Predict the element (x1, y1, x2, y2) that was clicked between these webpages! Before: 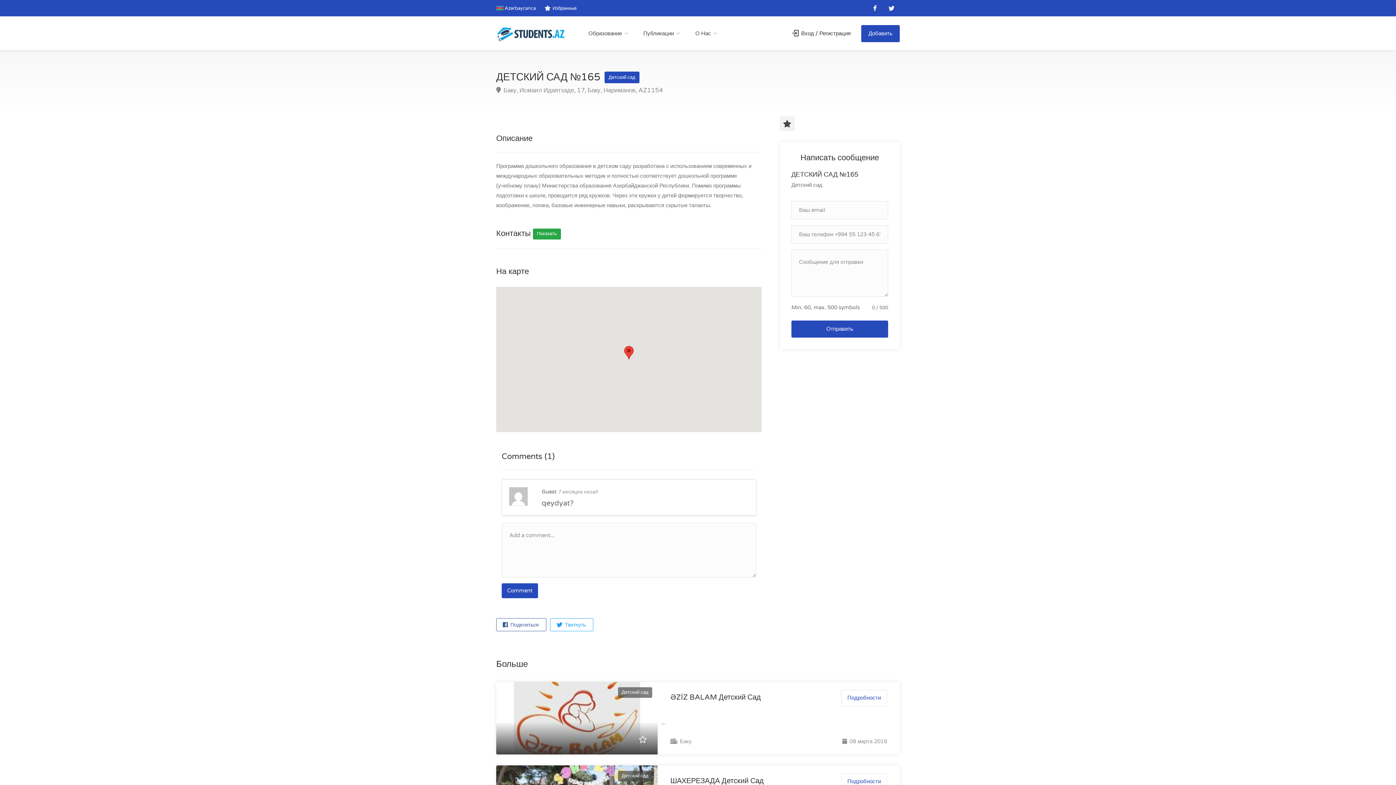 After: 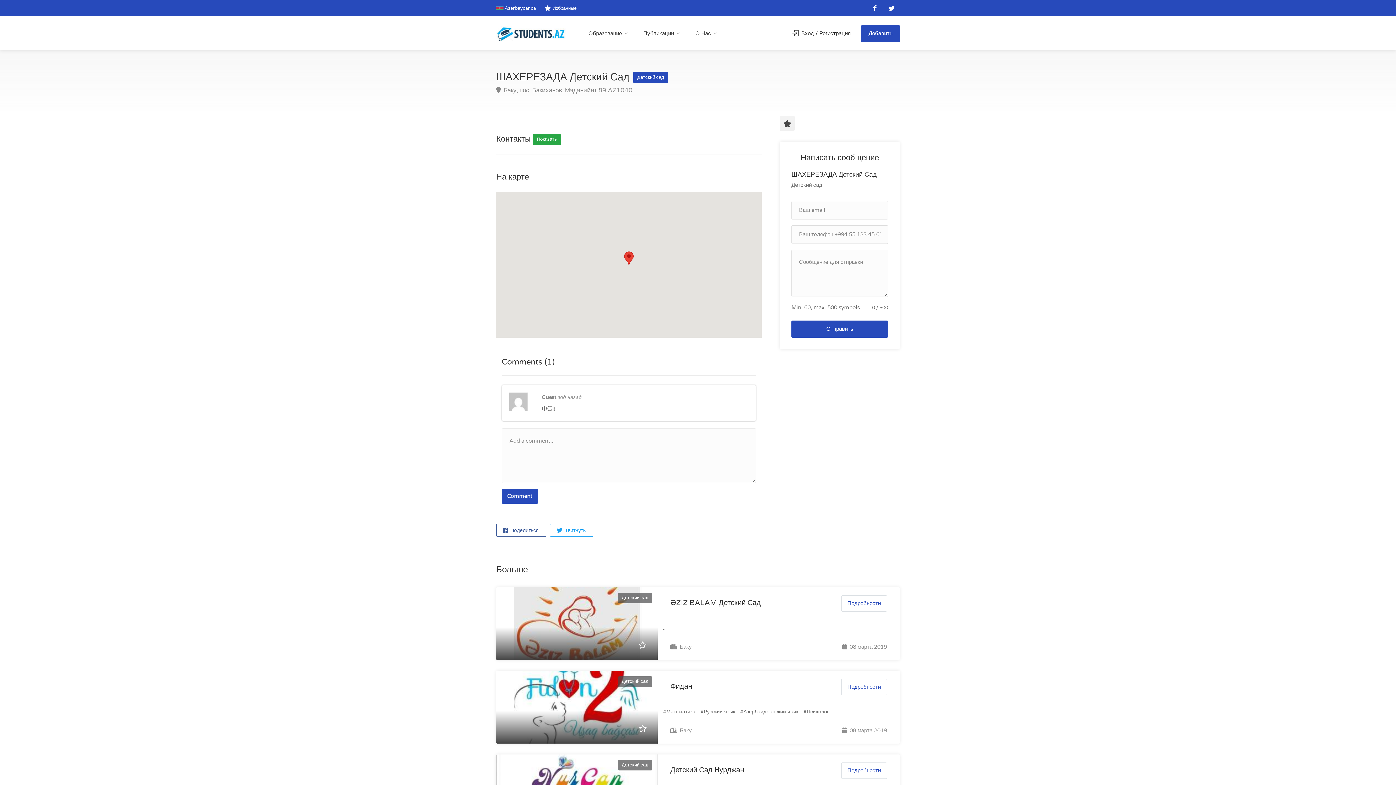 Action: bbox: (670, 777, 764, 785) label: ШАХЕРЕЗАДА Детский Сад